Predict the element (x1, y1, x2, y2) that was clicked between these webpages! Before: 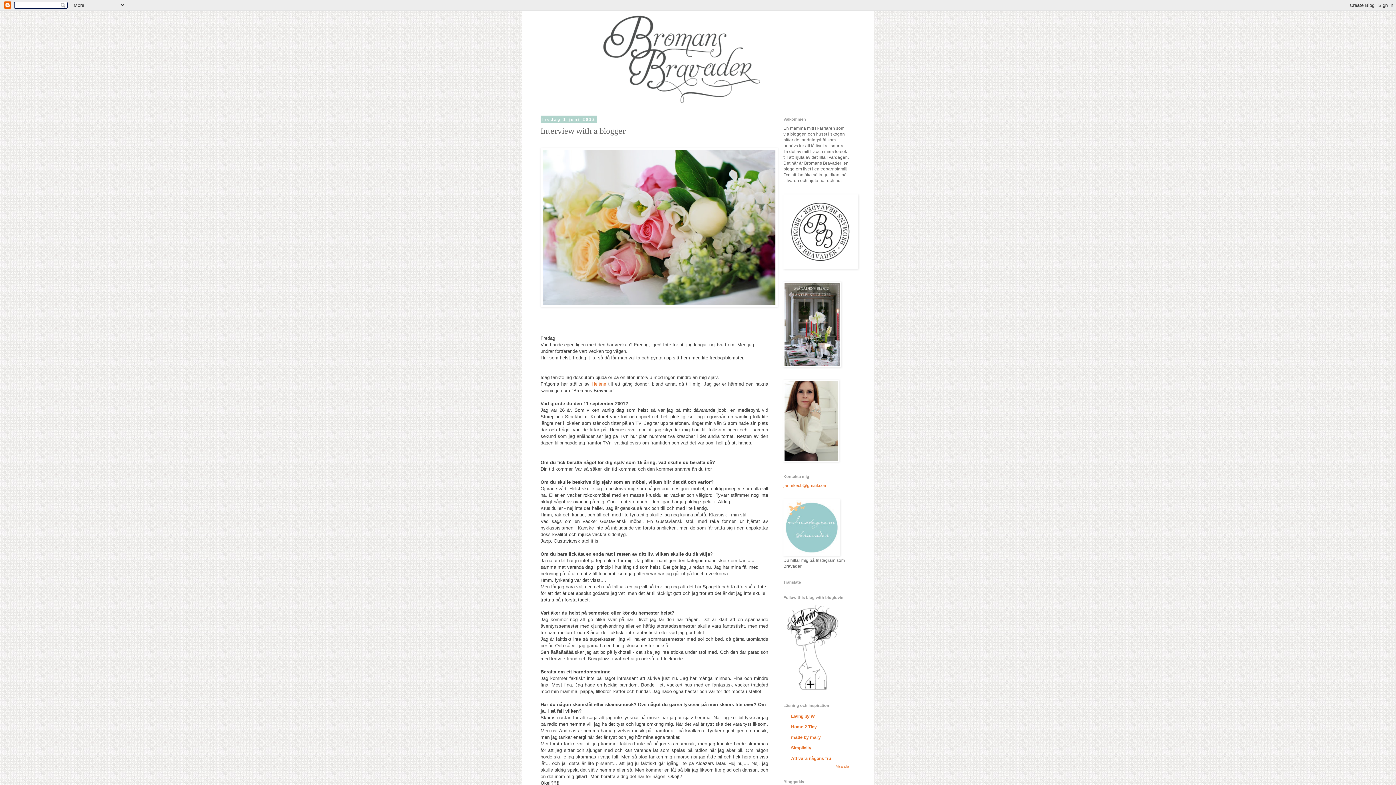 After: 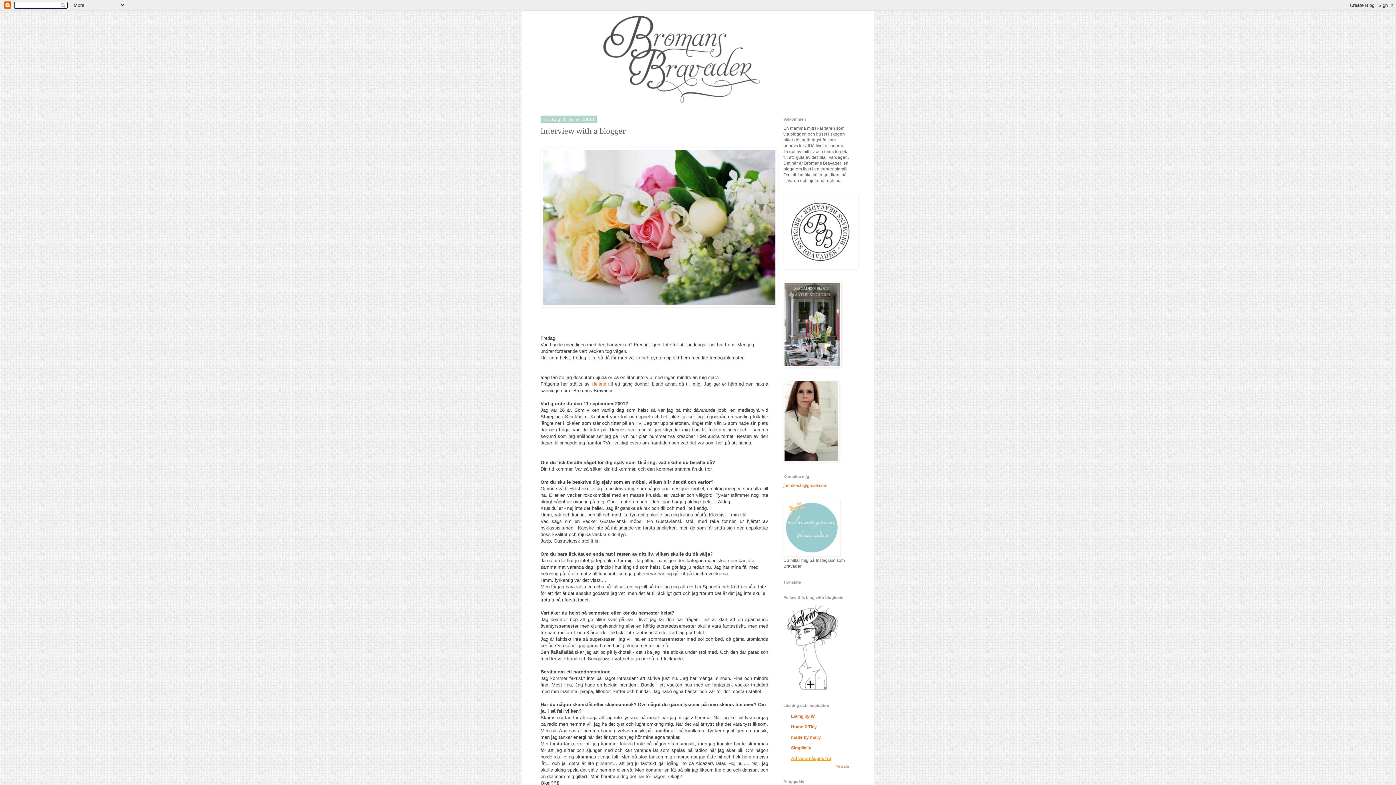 Action: bbox: (791, 756, 831, 761) label: Att vara någons fru